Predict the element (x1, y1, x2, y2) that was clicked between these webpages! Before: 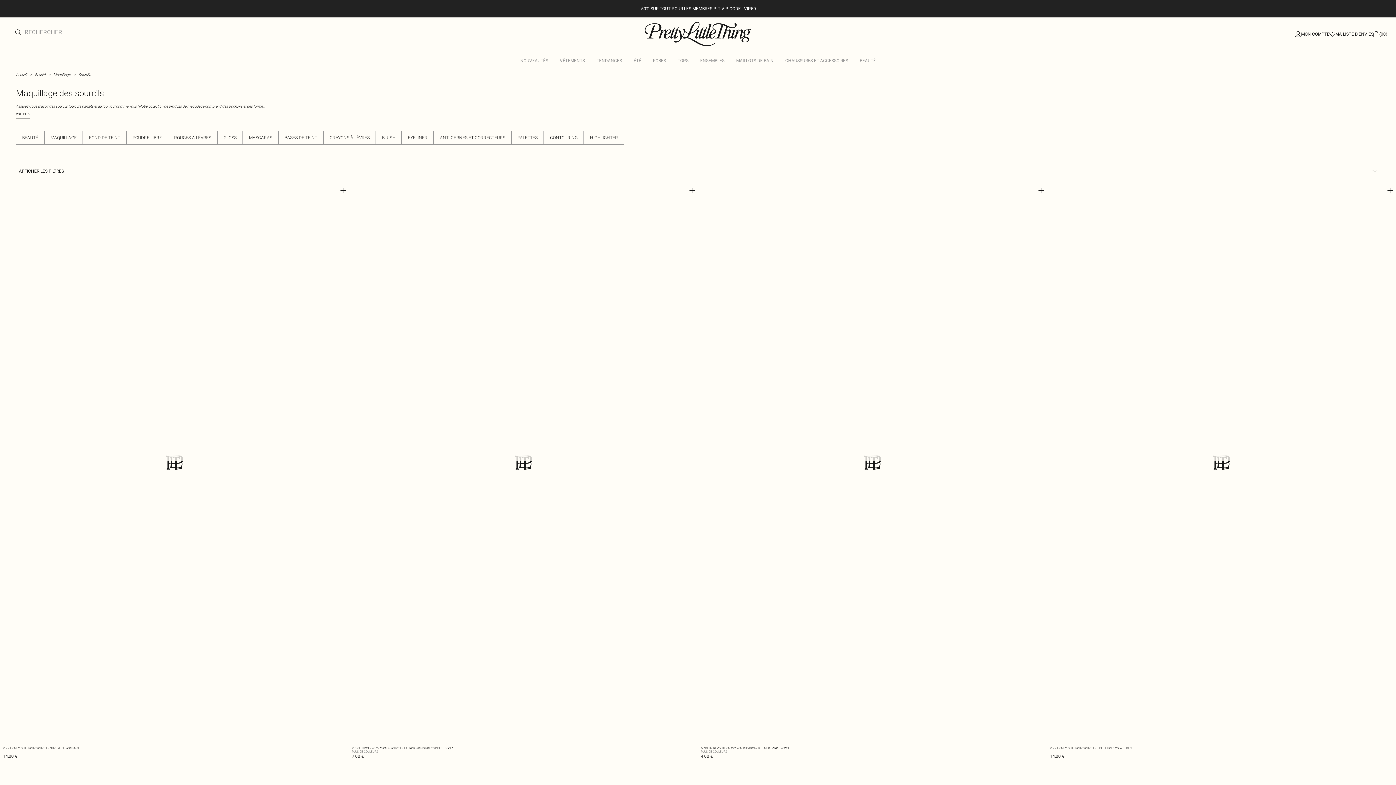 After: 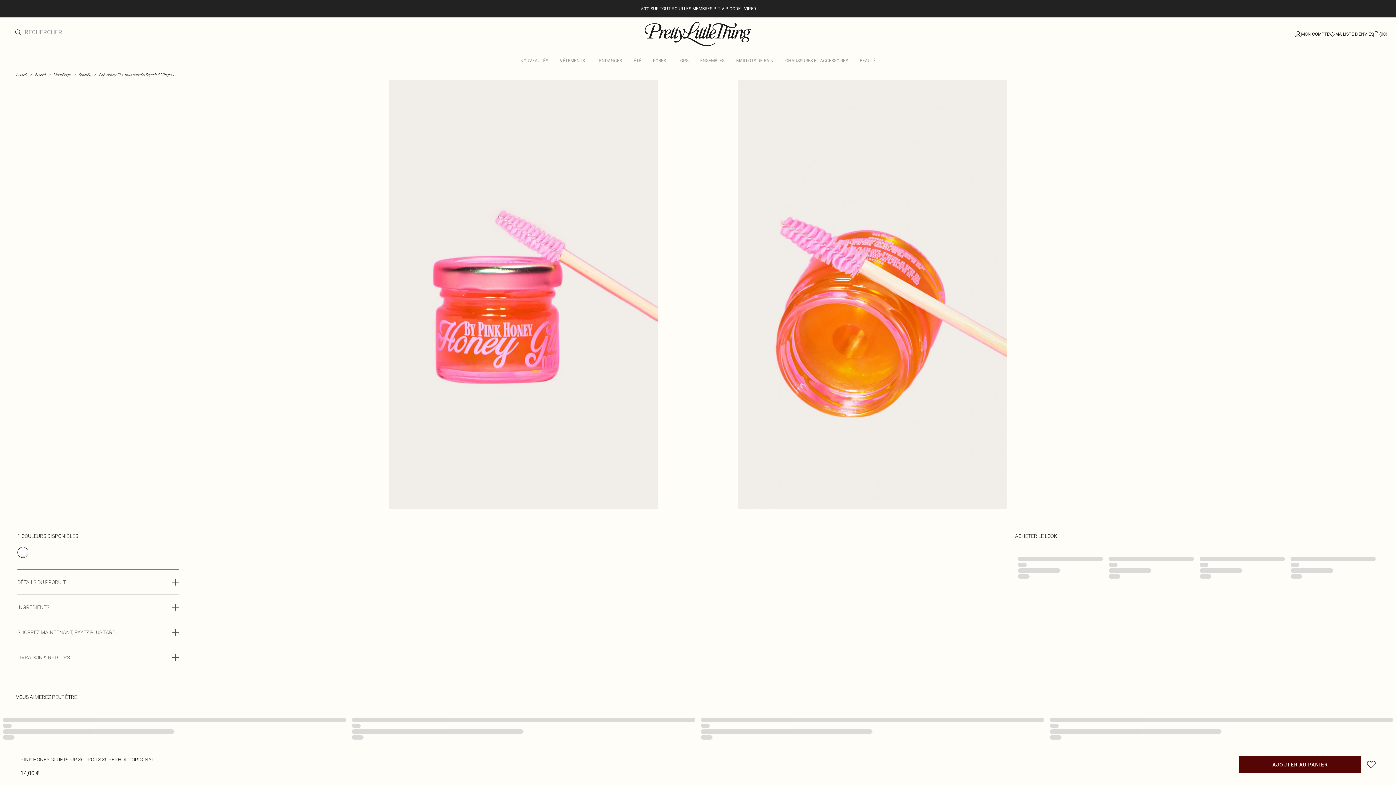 Action: label: PINK HONEY GLUE POUR SOURCILS SUPERHOLD ORIGINAL


14,00 €

 bbox: (0, 741, 349, 763)